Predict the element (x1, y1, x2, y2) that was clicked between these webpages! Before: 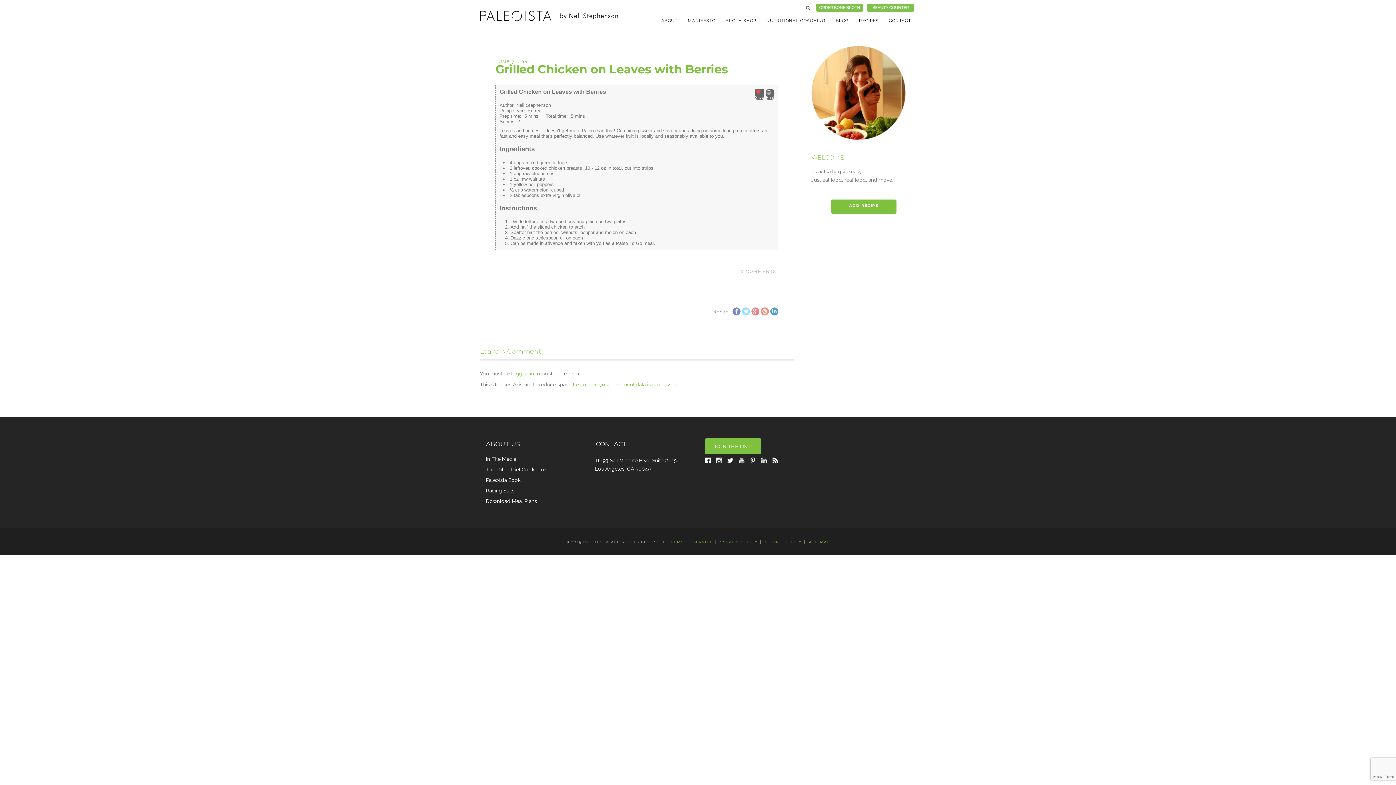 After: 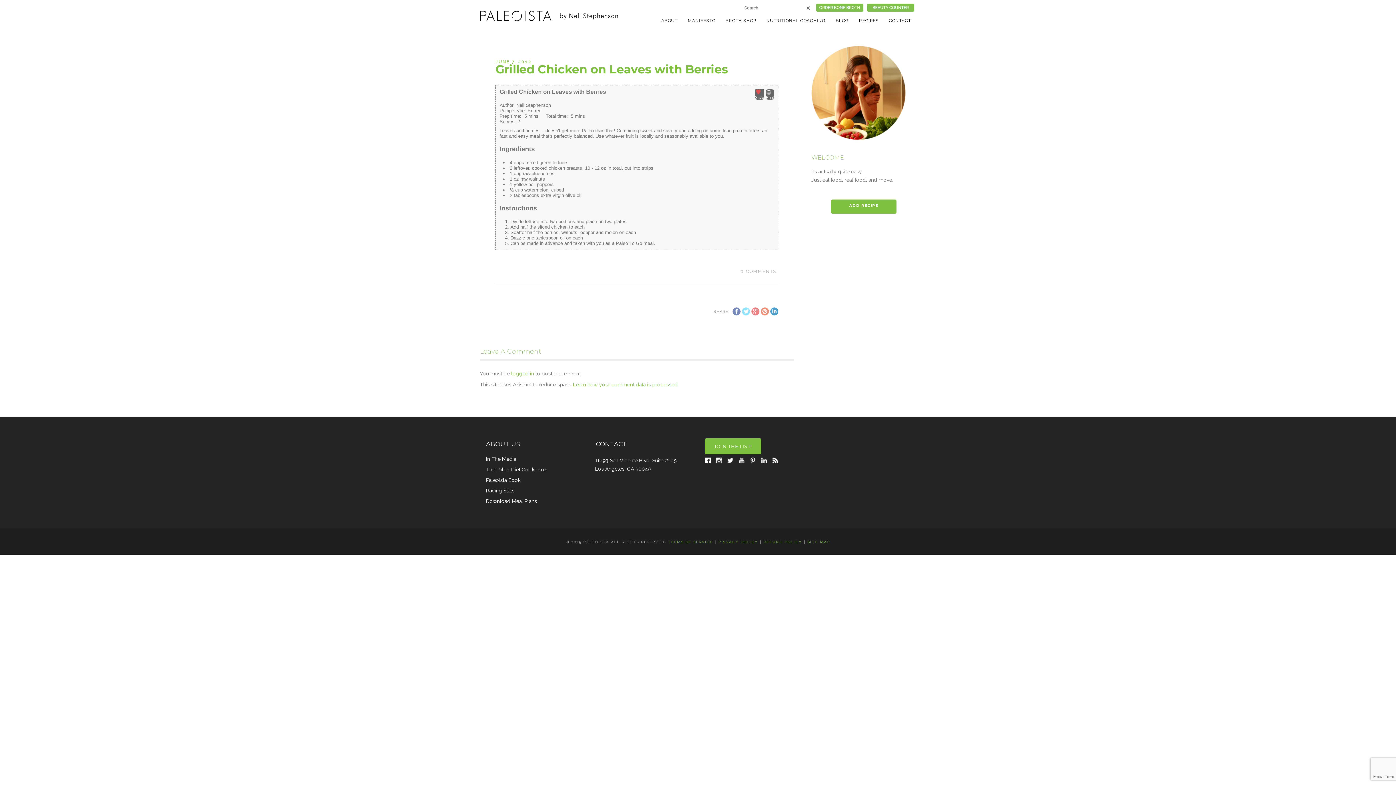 Action: bbox: (804, 3, 812, 12) label: Search